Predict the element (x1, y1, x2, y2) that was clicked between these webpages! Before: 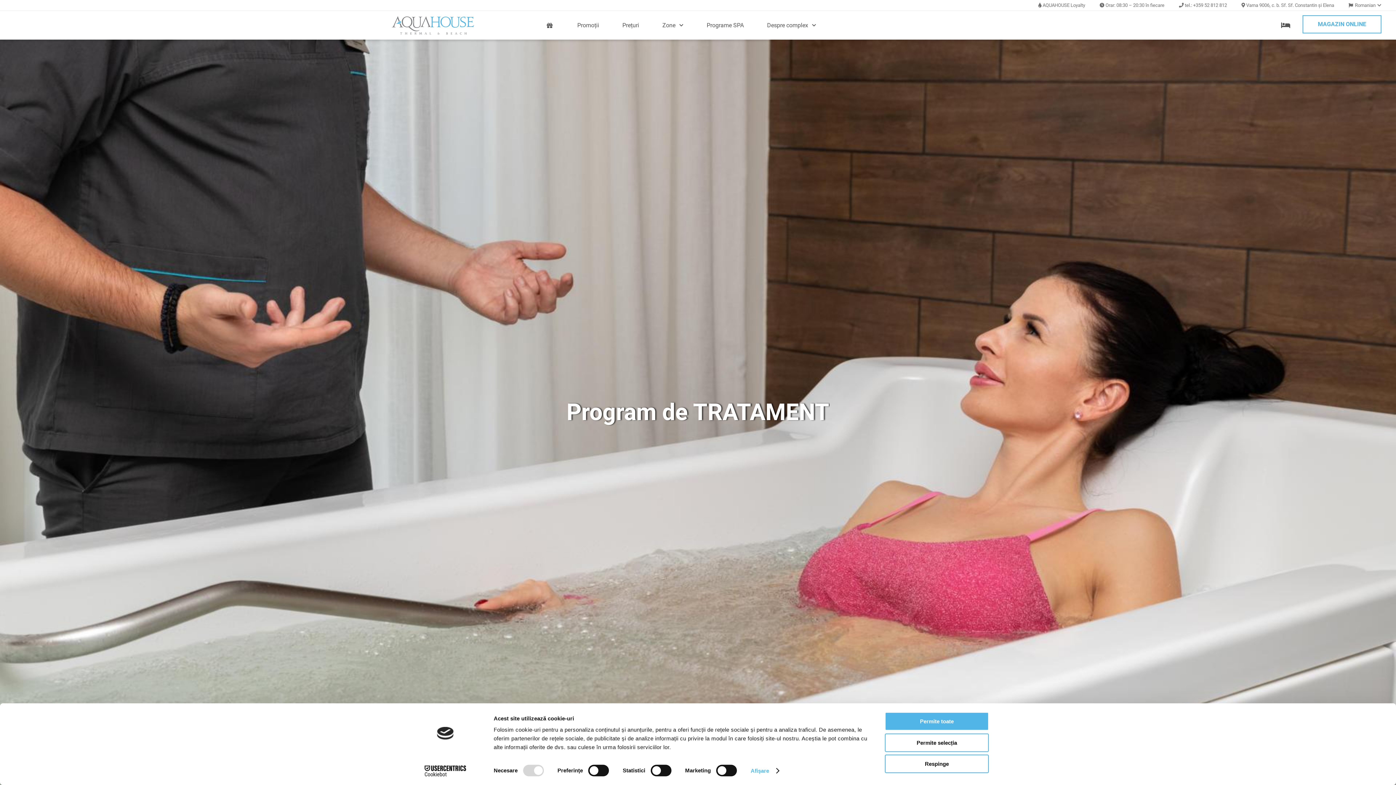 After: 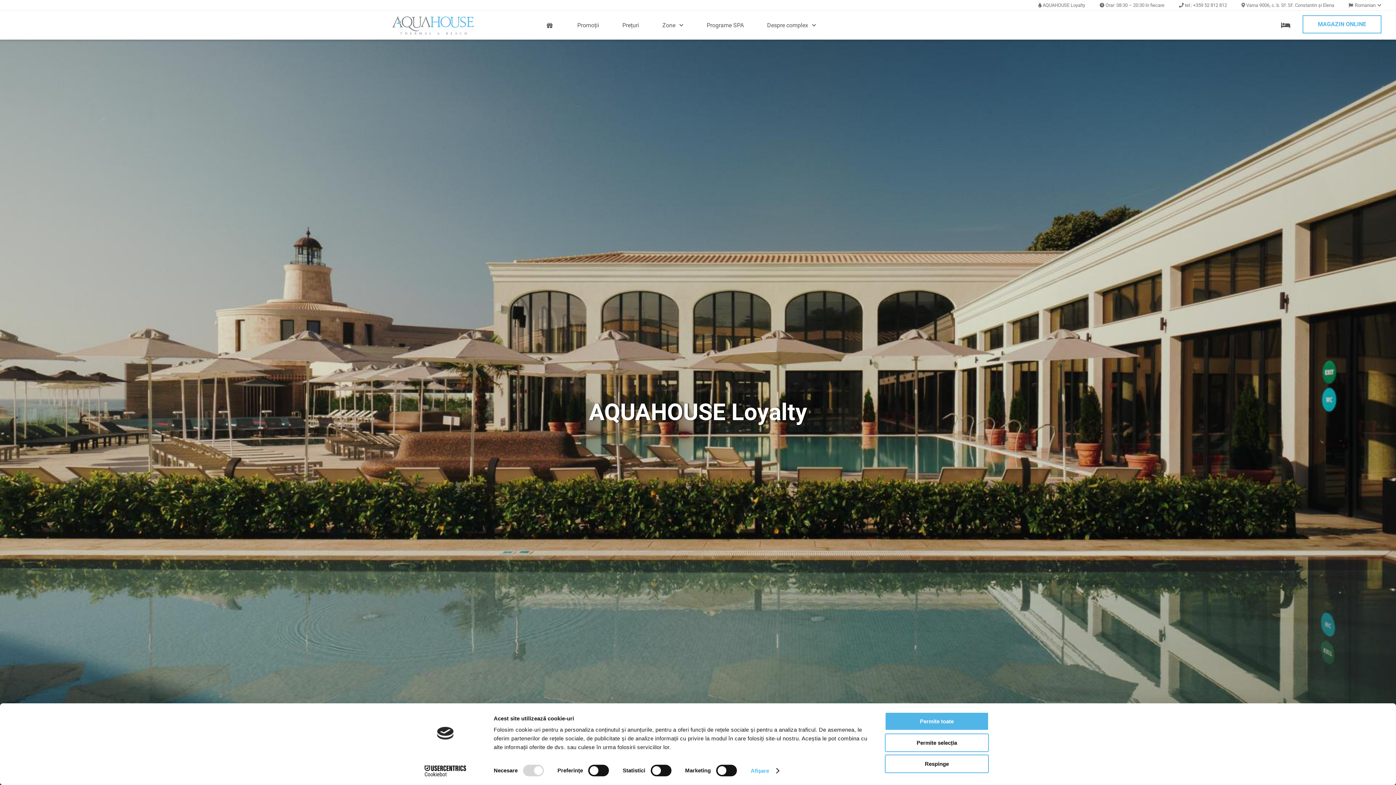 Action: label: AQUAHOUSE Loyalty bbox: (1042, 2, 1085, 7)